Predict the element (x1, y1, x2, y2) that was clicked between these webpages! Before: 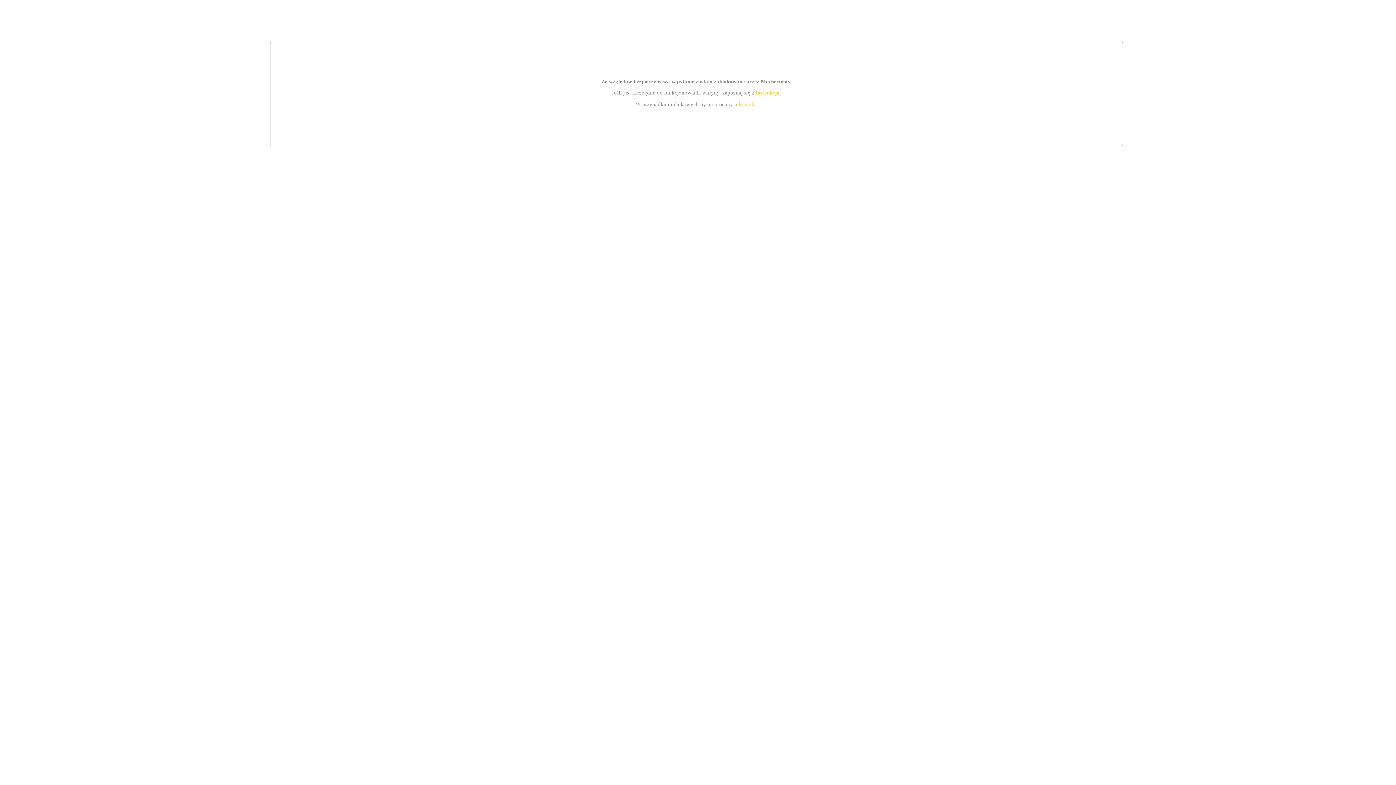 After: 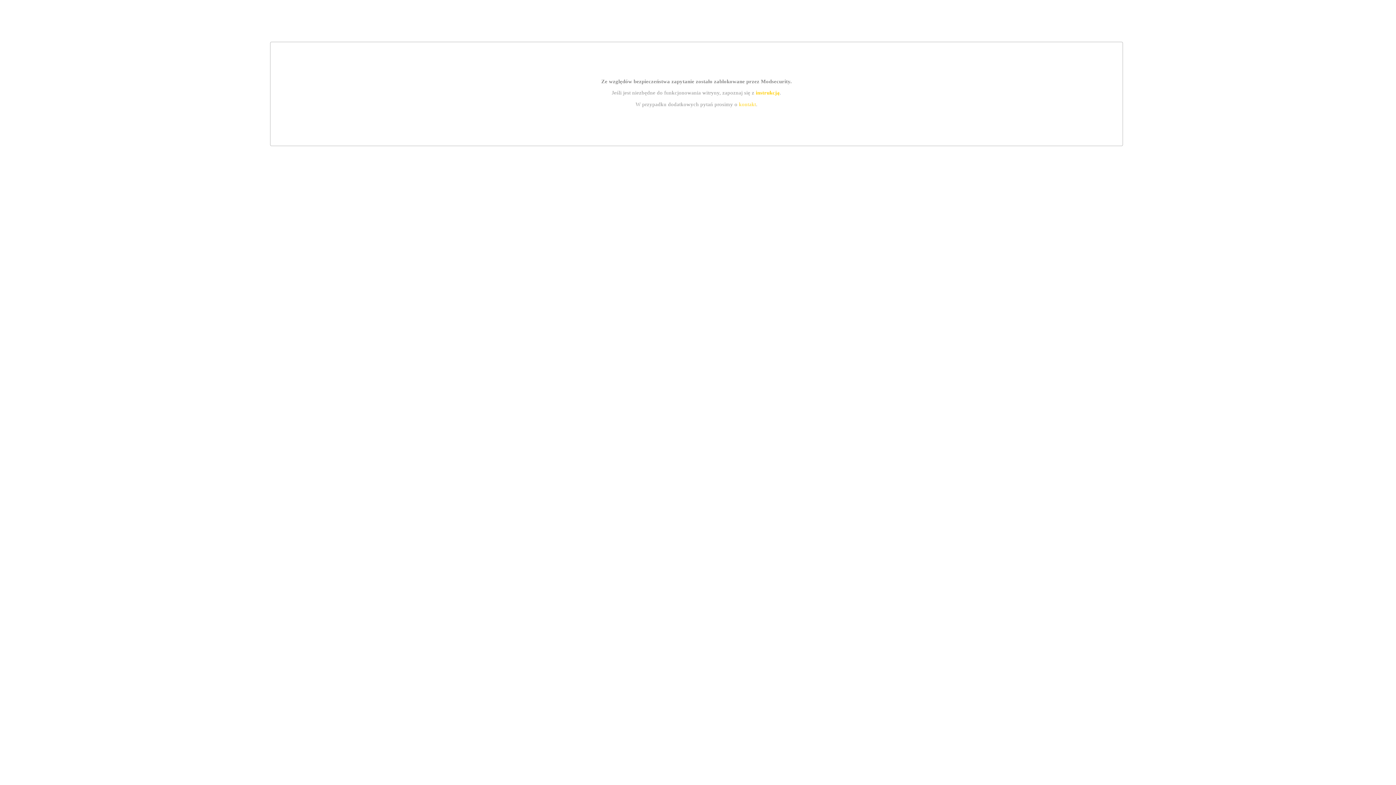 Action: label: kontakt bbox: (739, 101, 756, 107)